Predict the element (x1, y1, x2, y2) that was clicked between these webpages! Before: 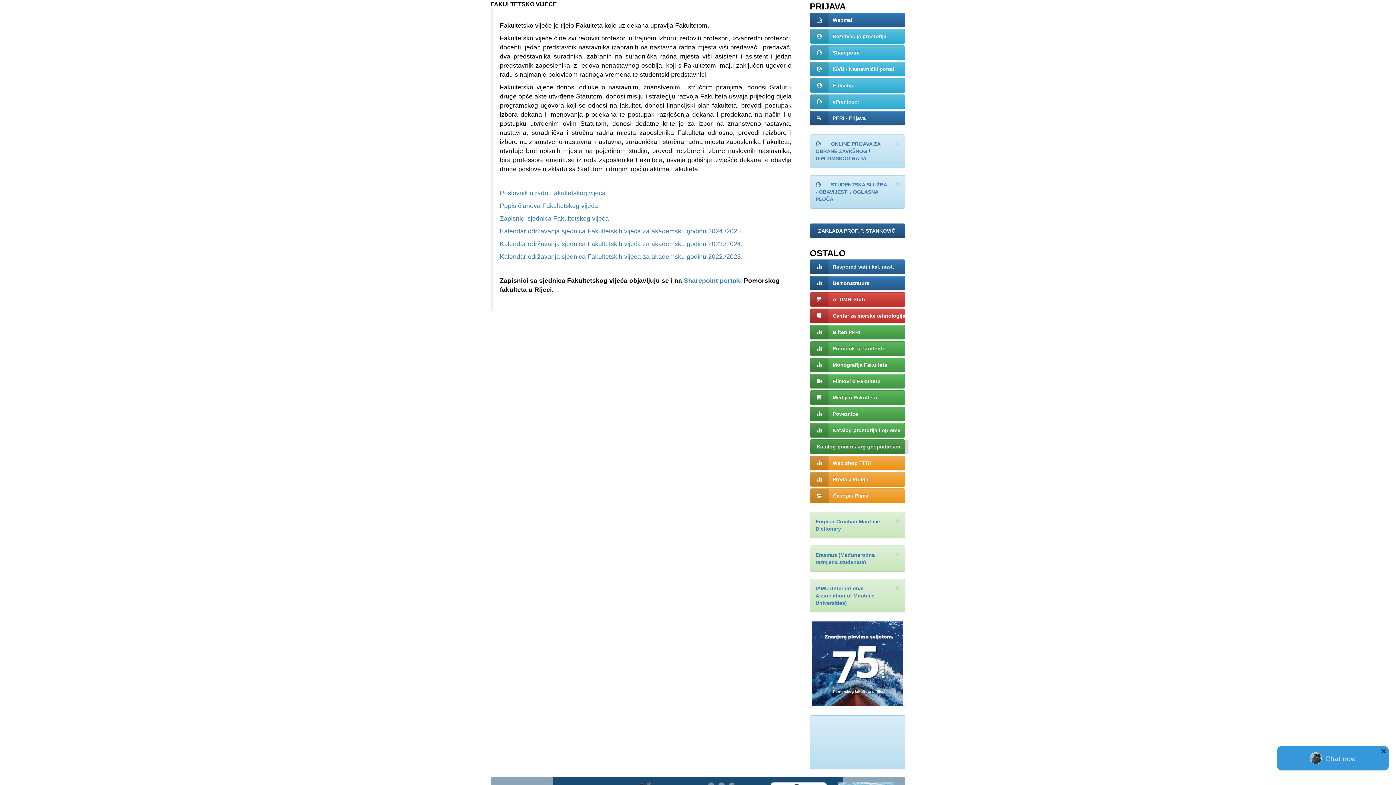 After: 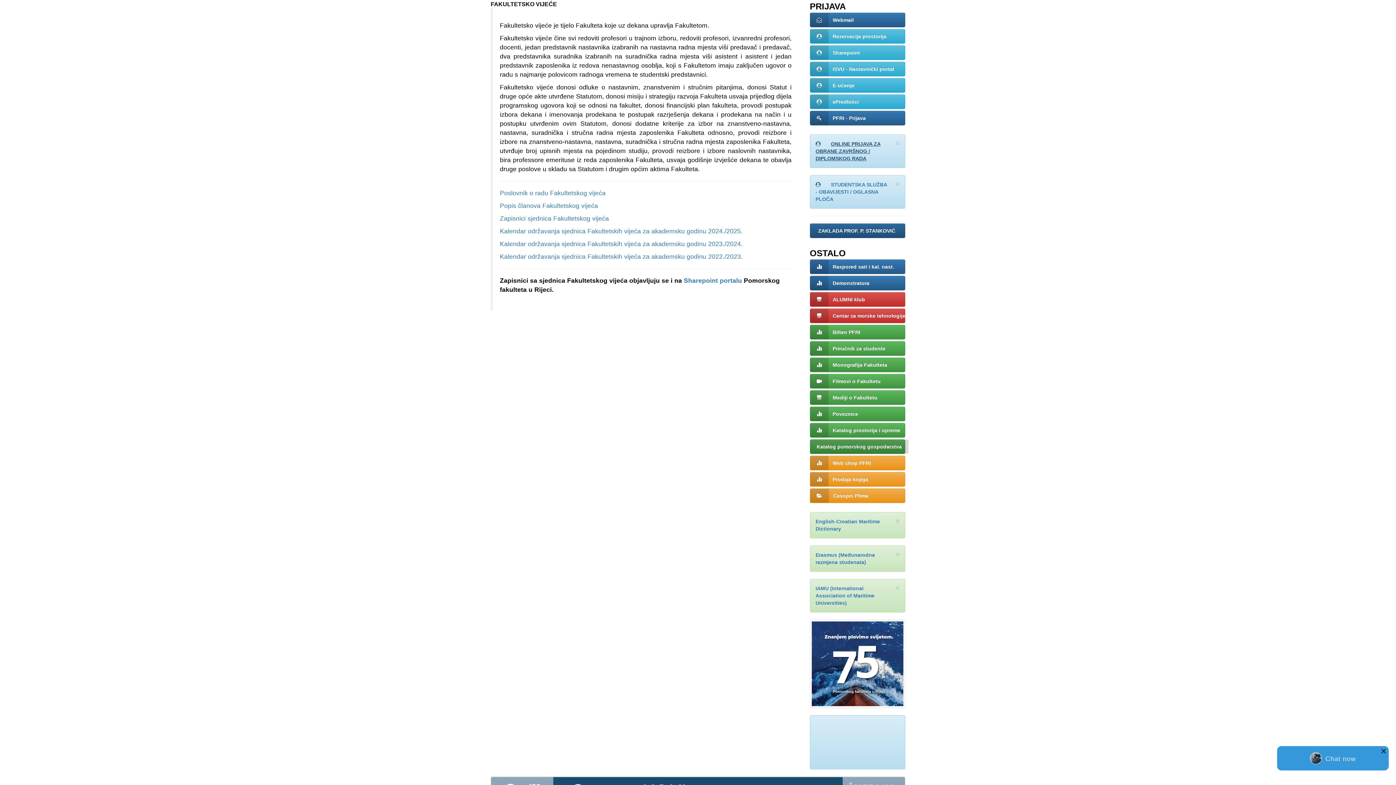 Action: bbox: (815, 140, 880, 161) label: ONLINE PRIJAVA ZA OBRANE ZAVRŠNOG / DIPLOMSKOG RADA